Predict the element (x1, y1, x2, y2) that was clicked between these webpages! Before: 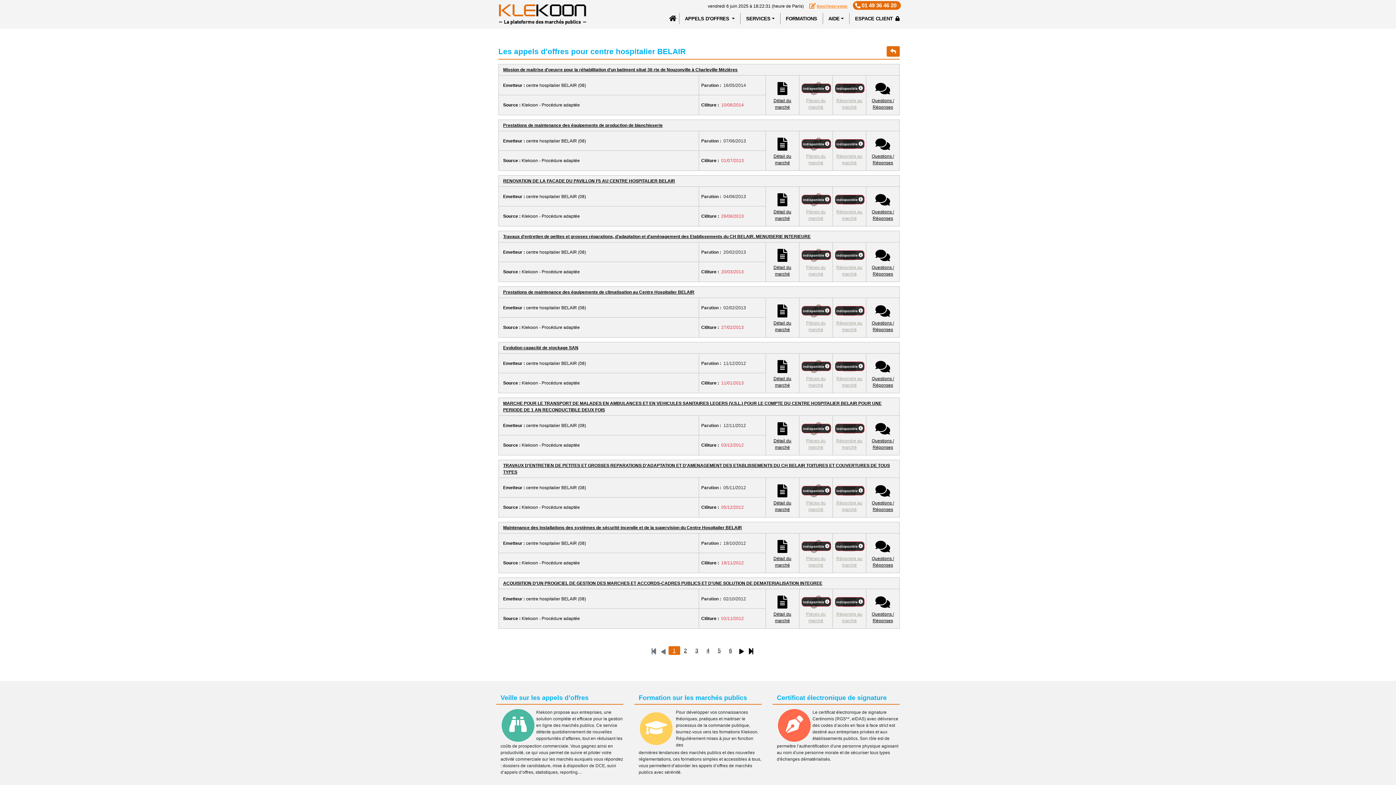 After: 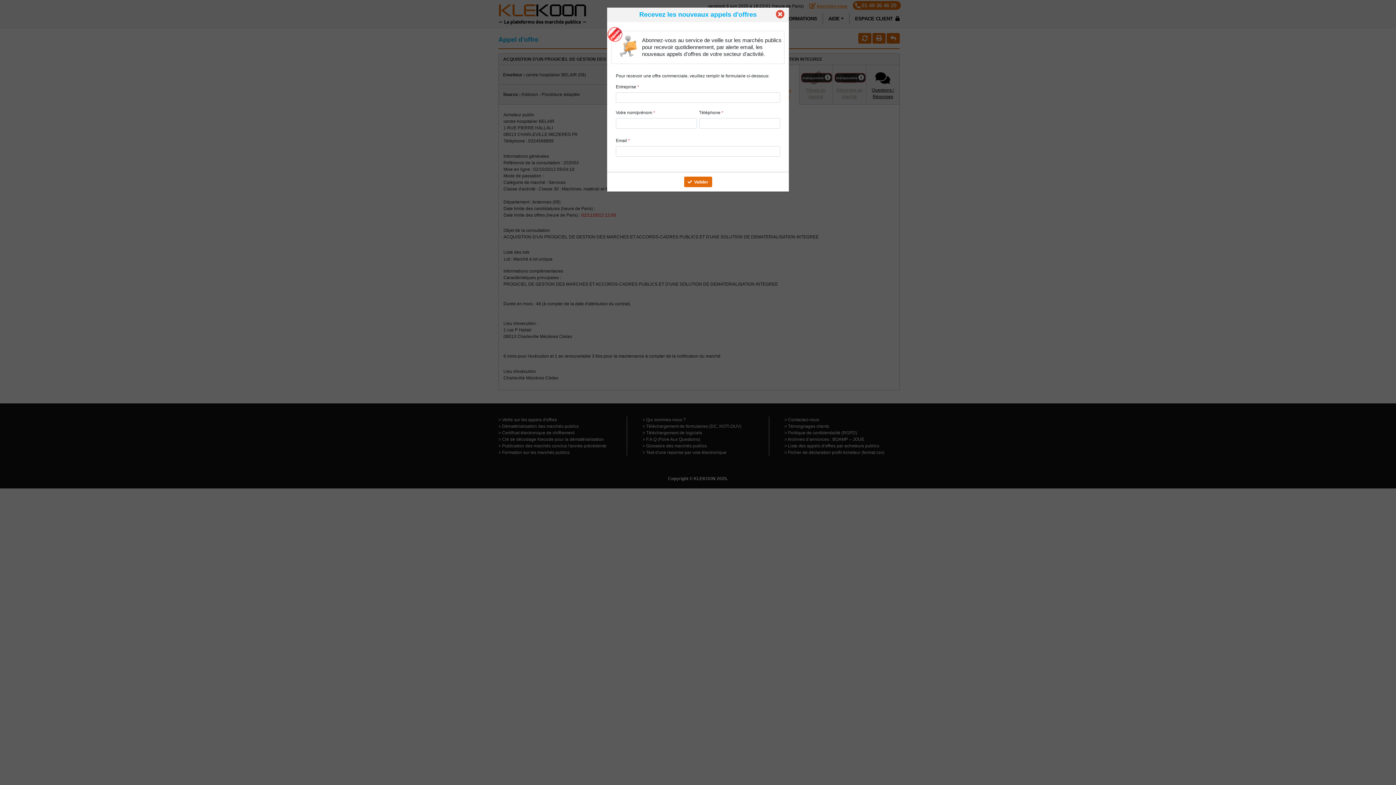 Action: label: Détail du
marché bbox: (766, 603, 799, 624)